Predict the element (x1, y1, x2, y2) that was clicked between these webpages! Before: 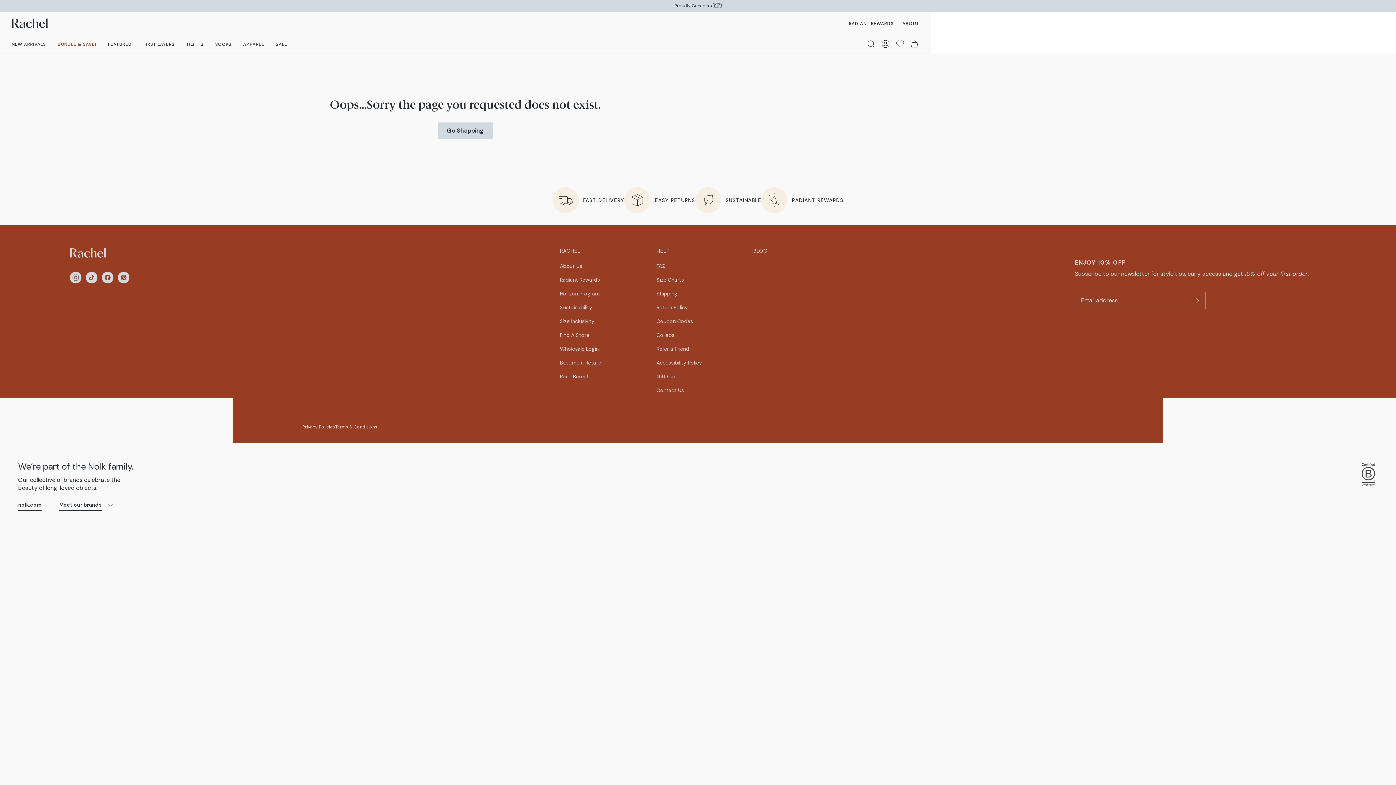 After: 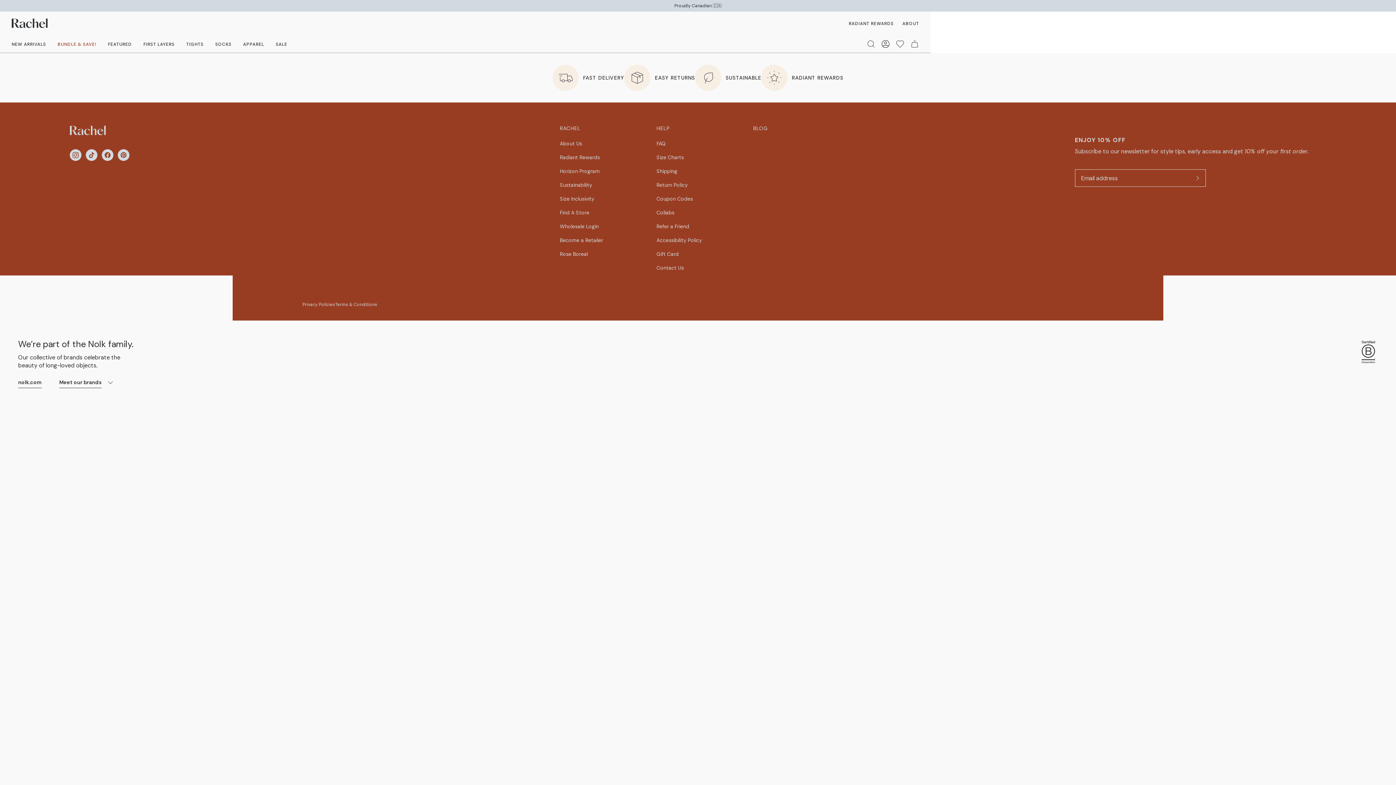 Action: bbox: (656, 345, 689, 352) label: Refer a Friend